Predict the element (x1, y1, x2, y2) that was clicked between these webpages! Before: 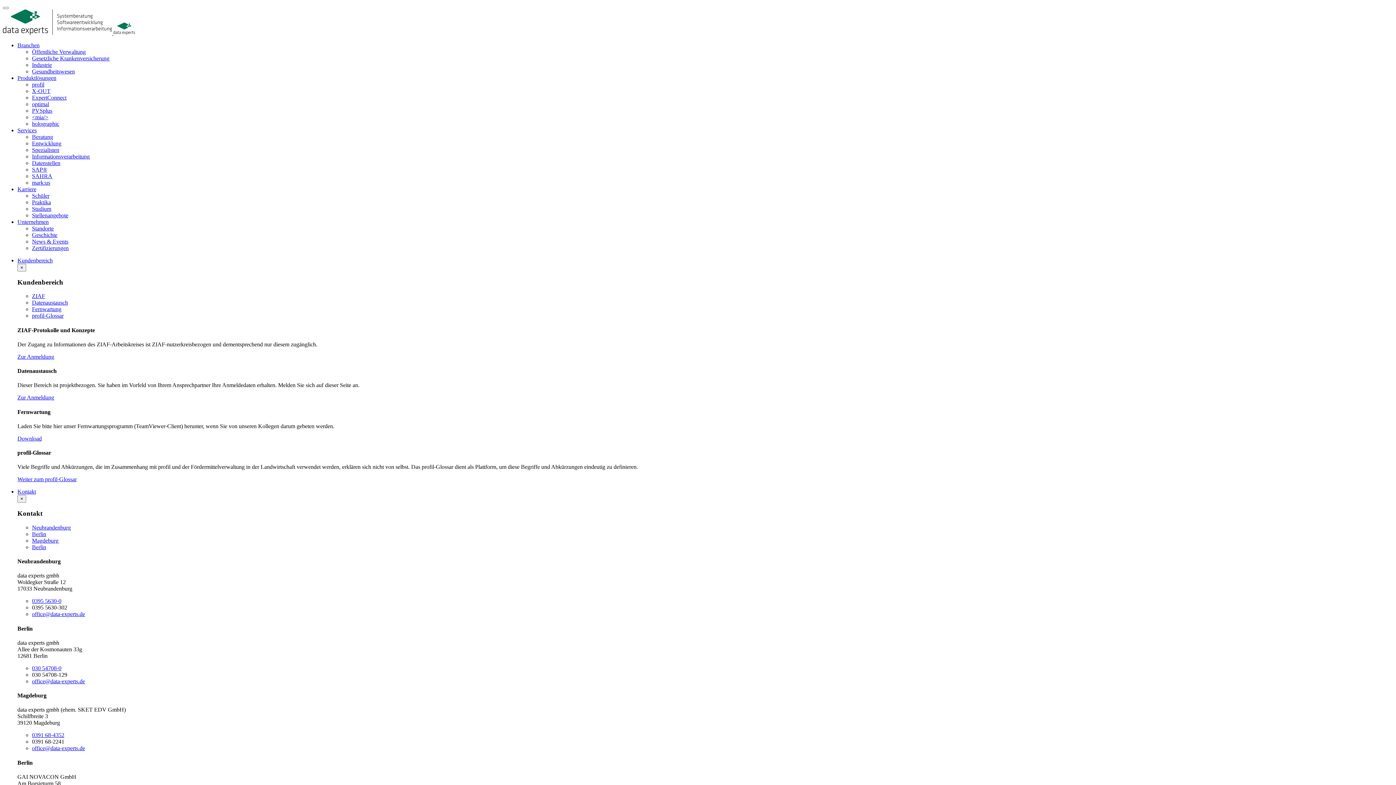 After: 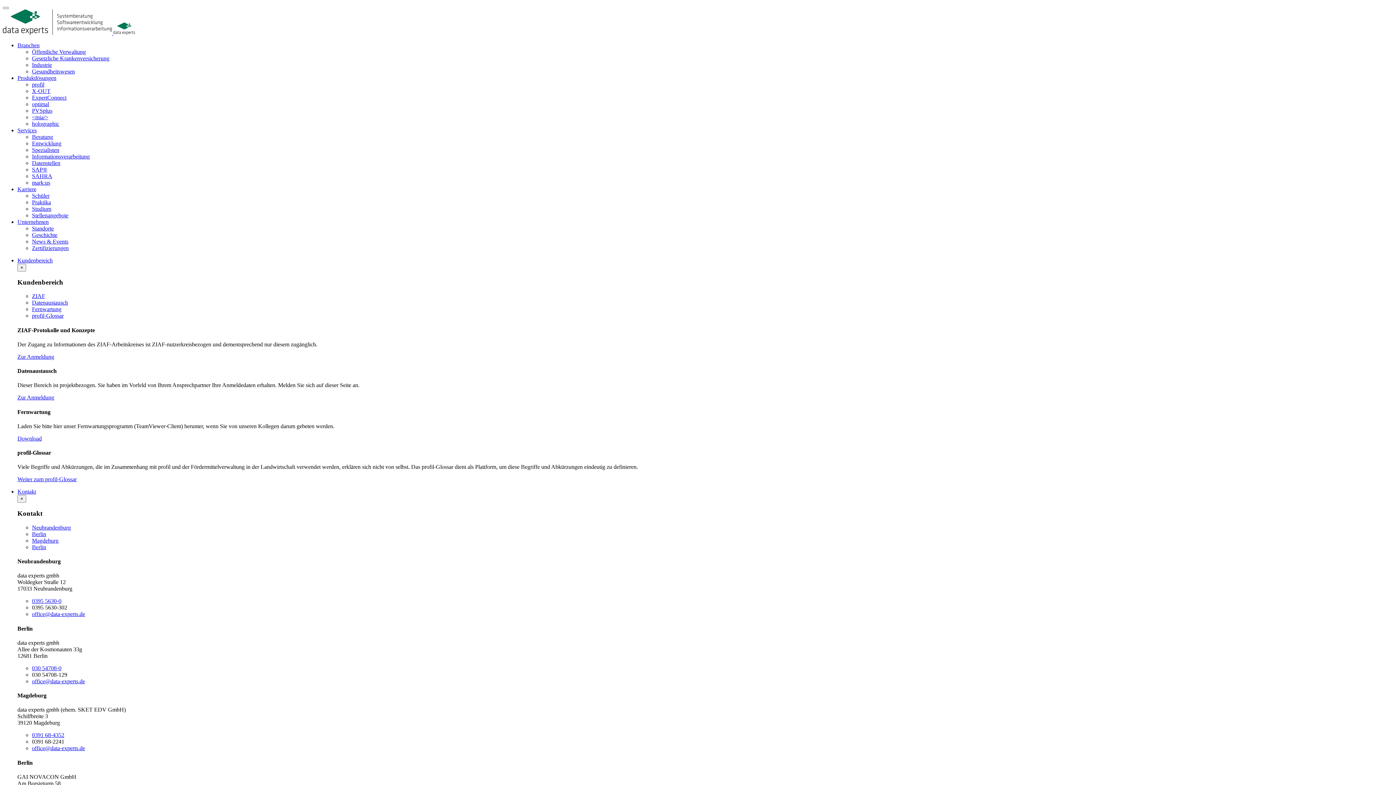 Action: label: office@data-experts.de bbox: (32, 745, 85, 751)